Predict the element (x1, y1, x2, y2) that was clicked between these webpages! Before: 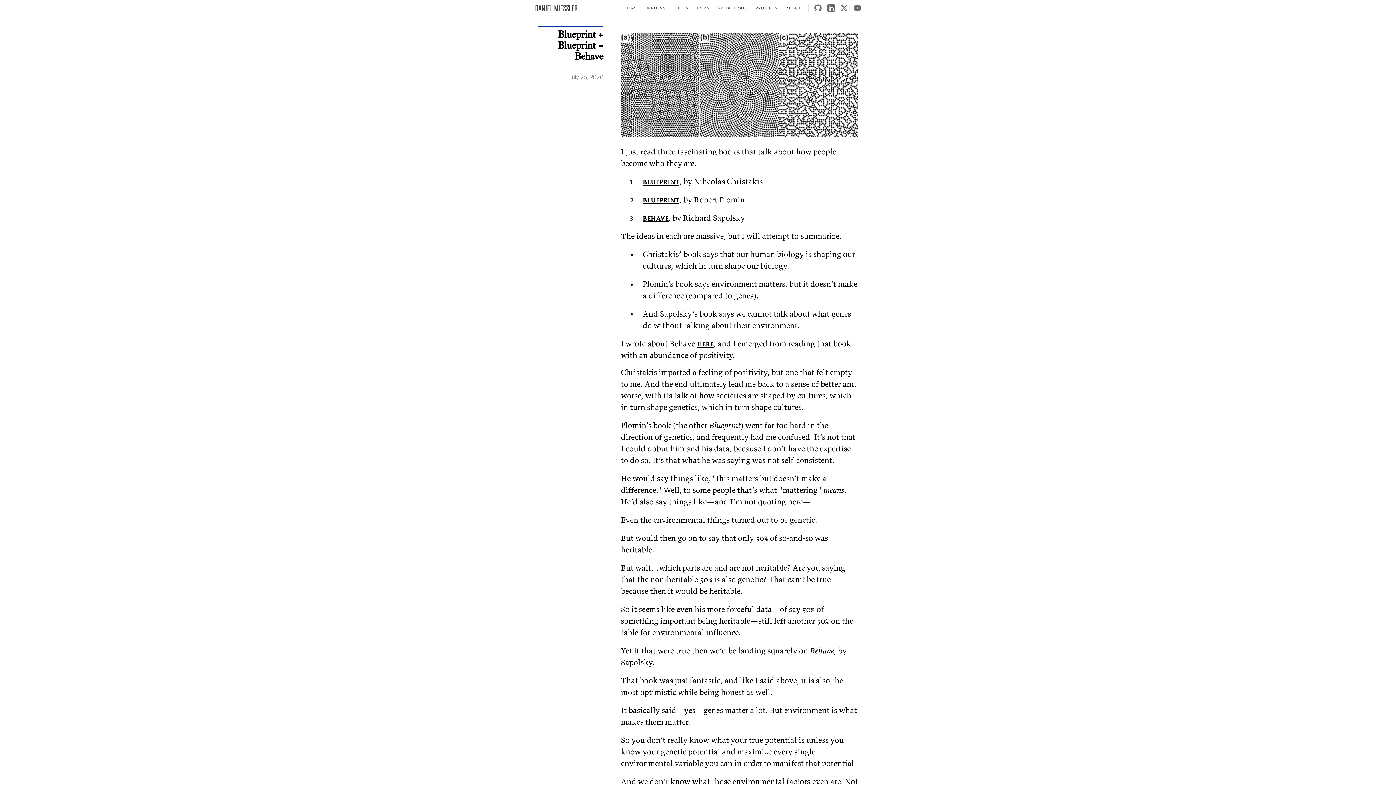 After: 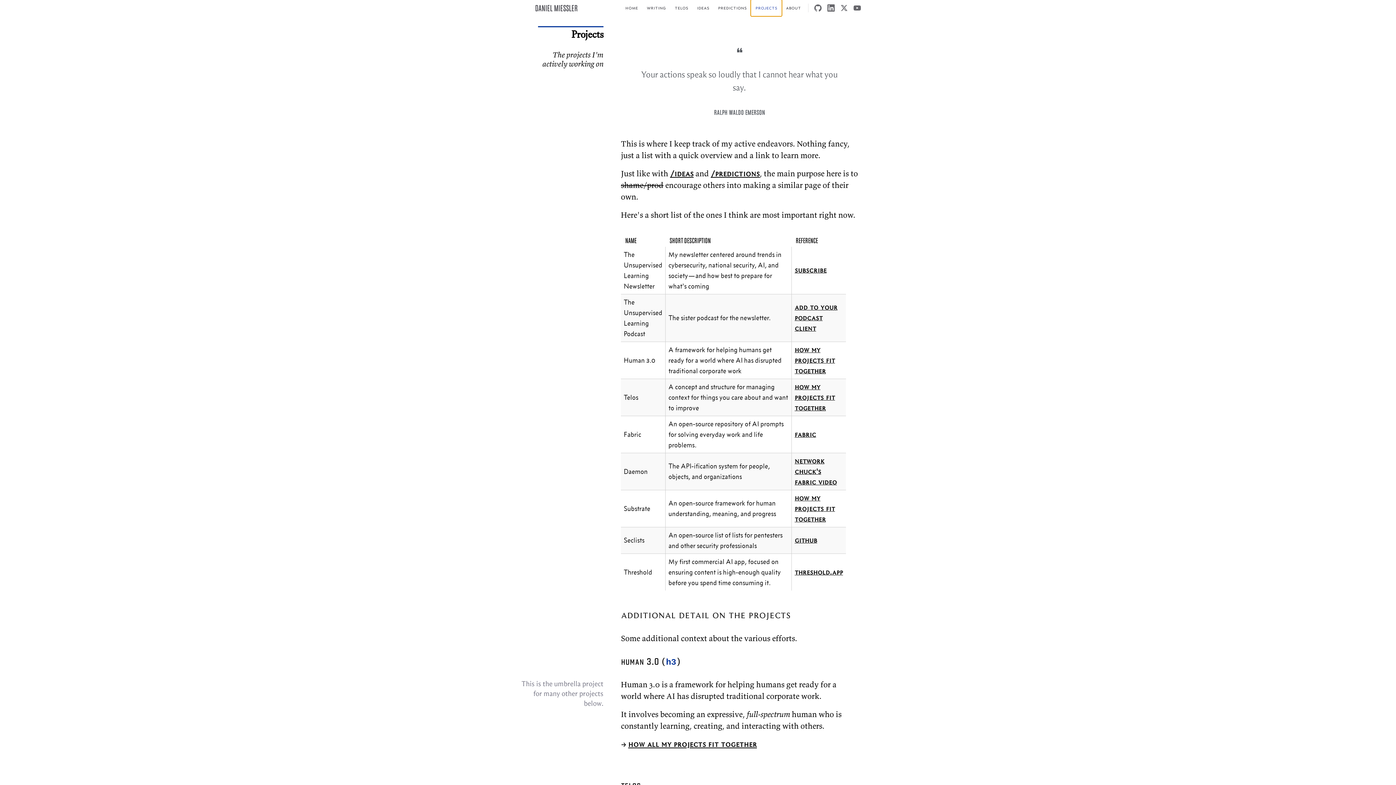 Action: bbox: (751, 0, 781, 16) label: projects